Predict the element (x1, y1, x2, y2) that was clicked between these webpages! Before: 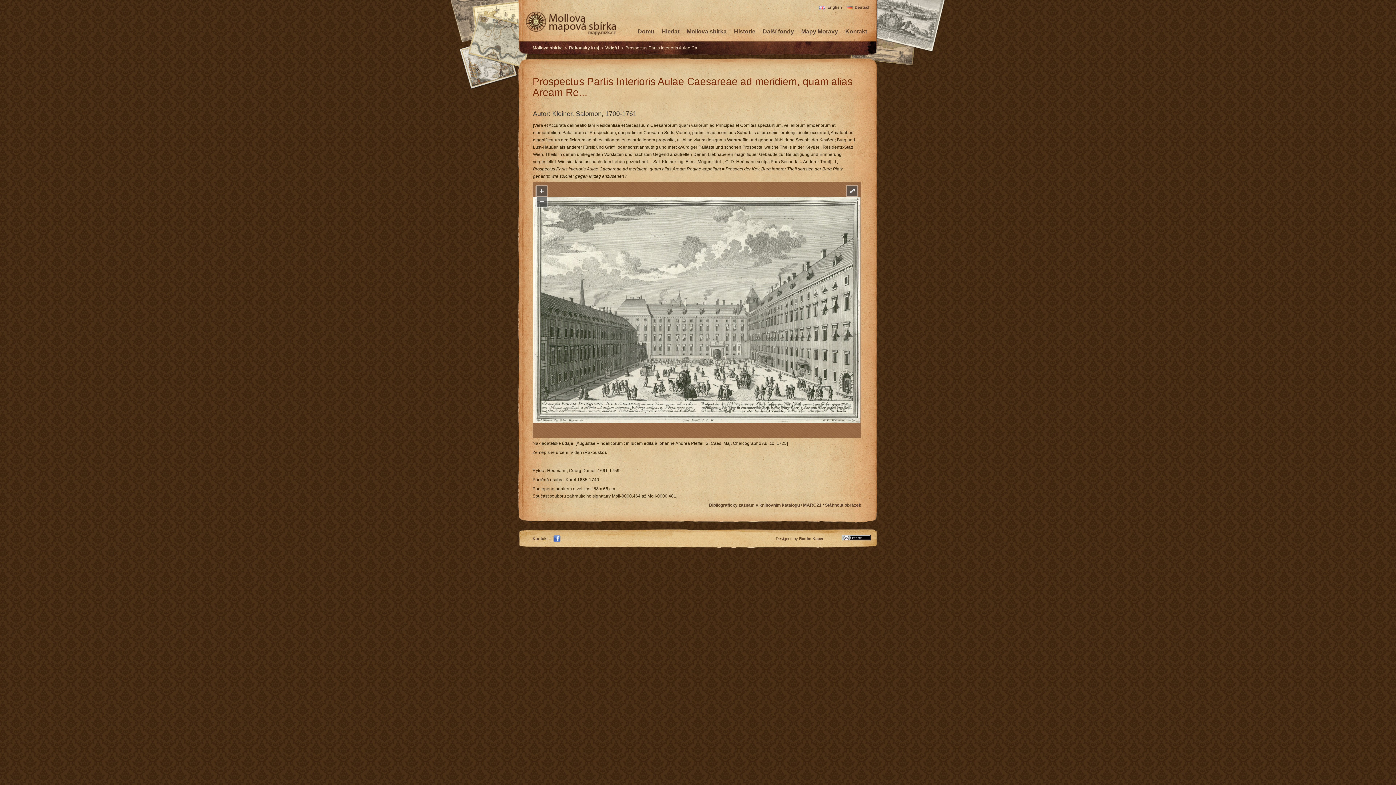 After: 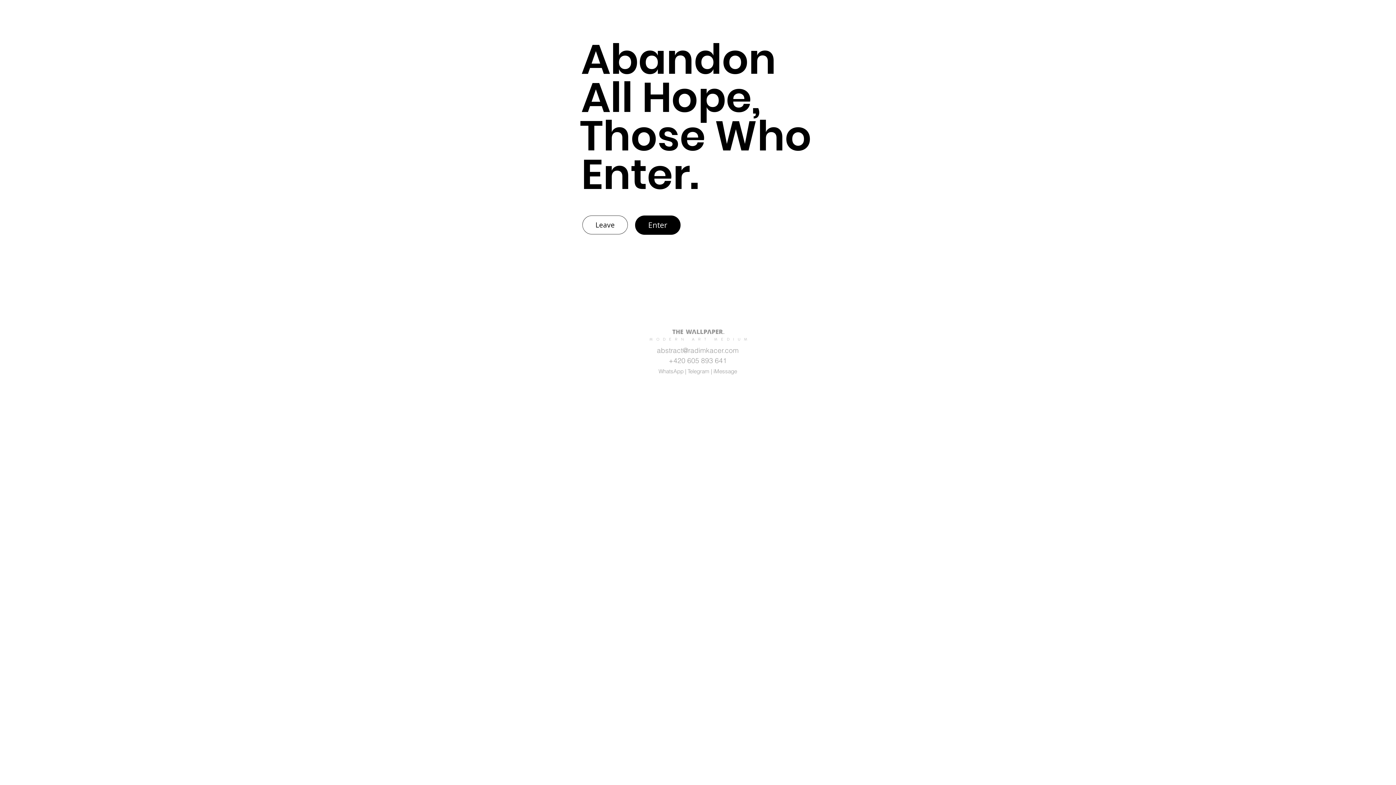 Action: bbox: (799, 536, 823, 541) label: Radim Kacer